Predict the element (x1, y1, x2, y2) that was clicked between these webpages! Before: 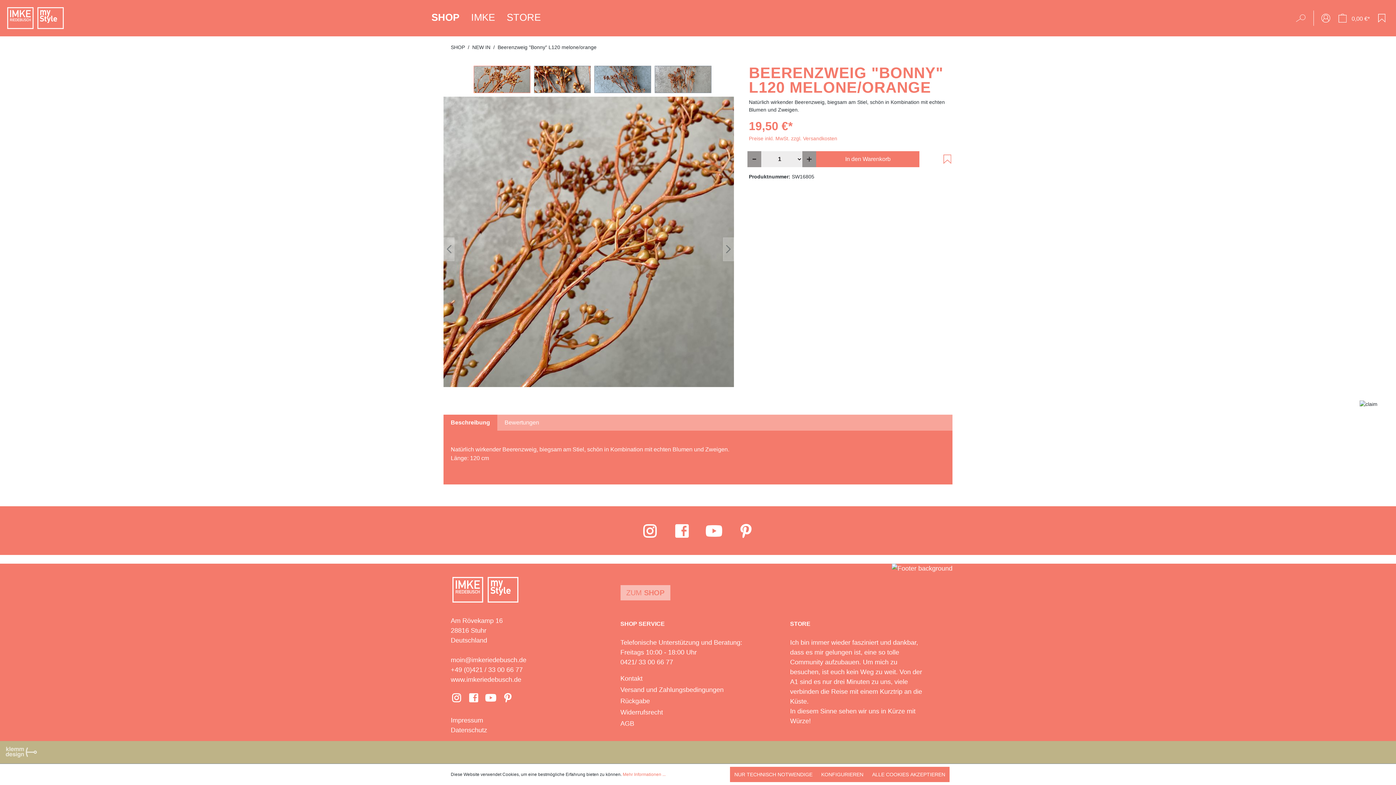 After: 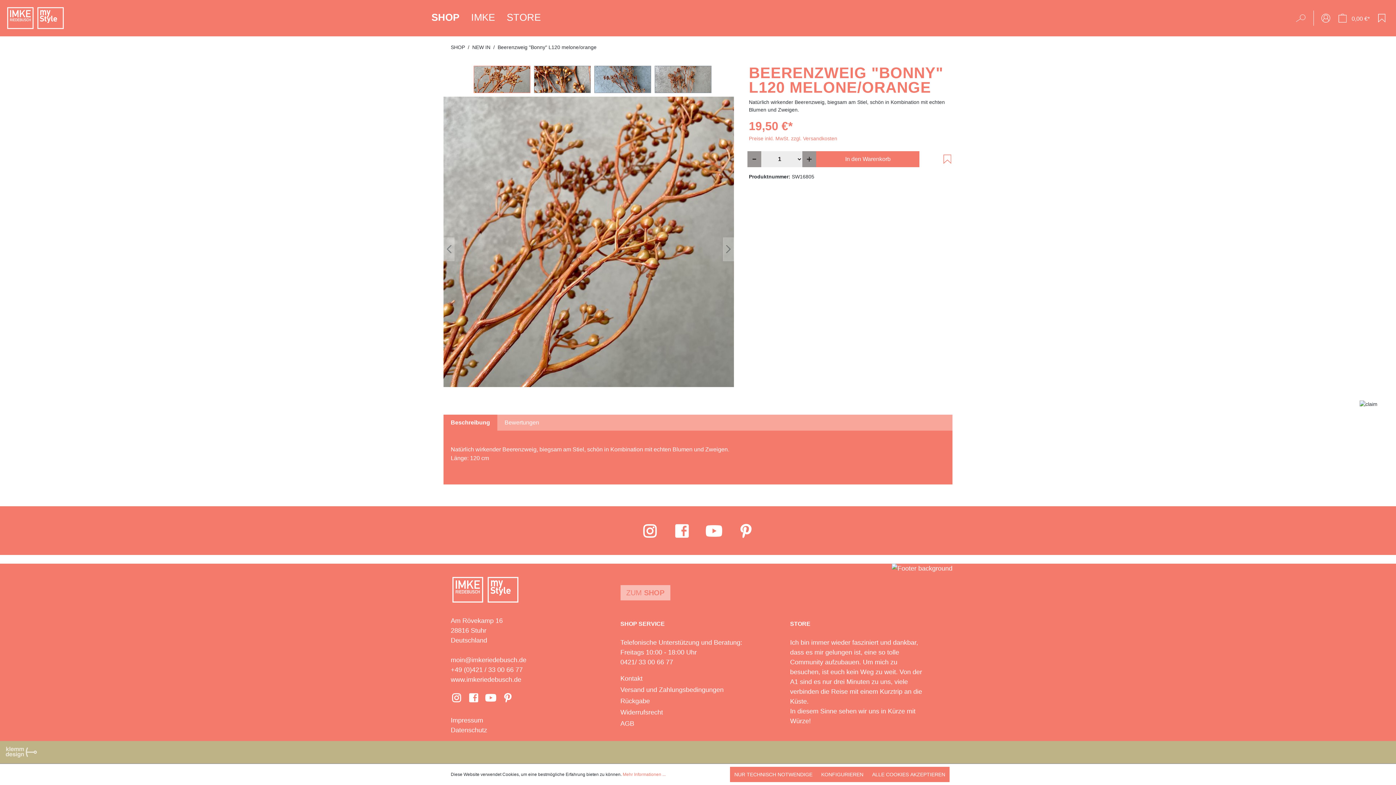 Action: bbox: (5, 748, 37, 755)